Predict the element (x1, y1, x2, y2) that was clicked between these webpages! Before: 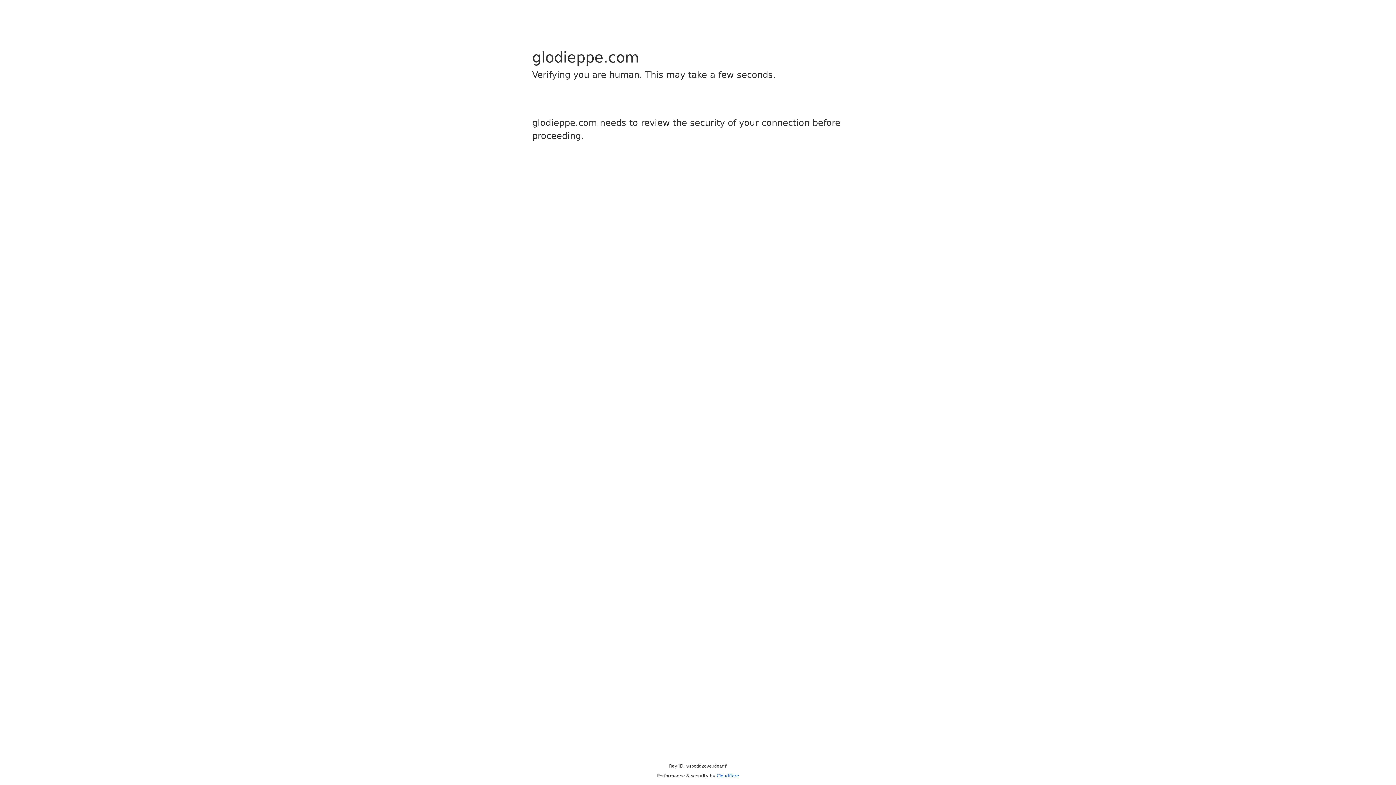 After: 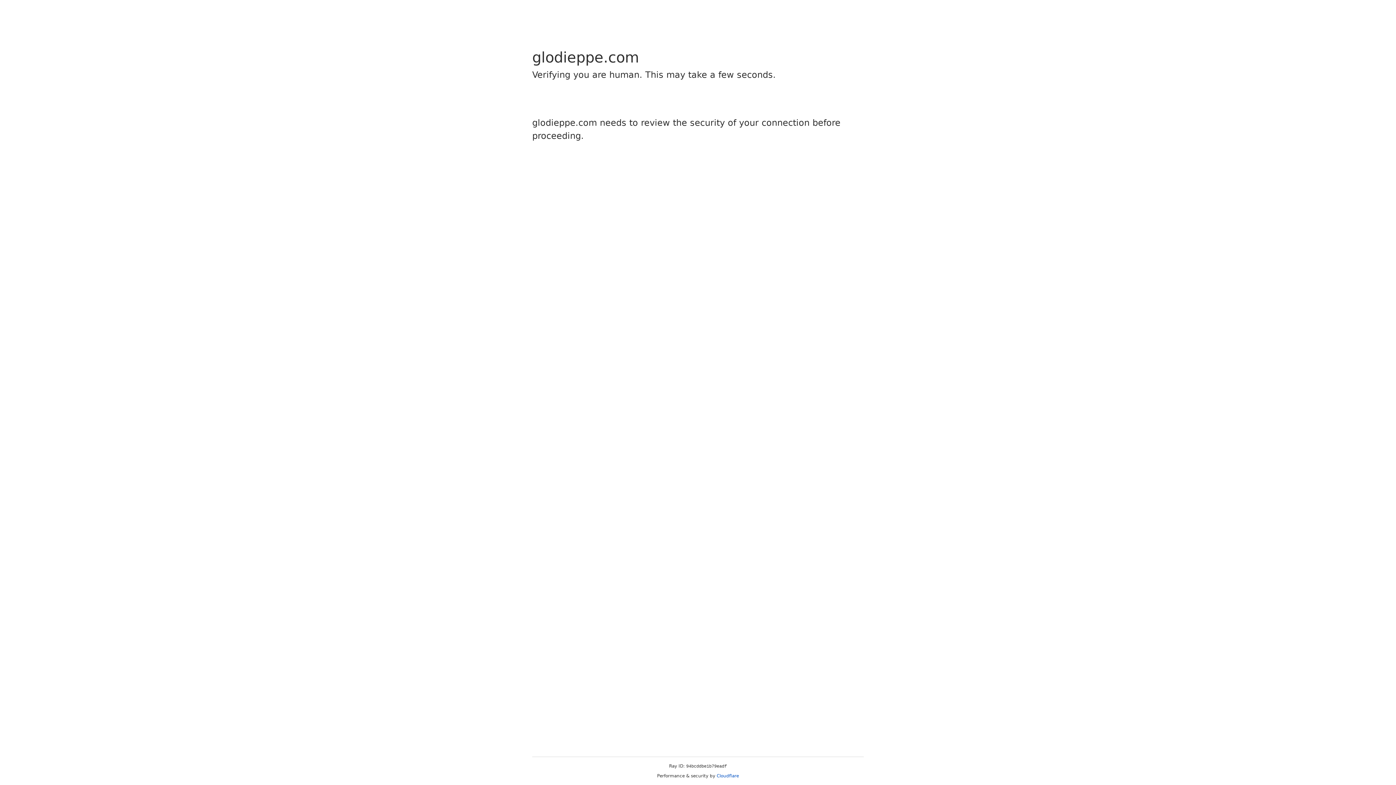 Action: bbox: (716, 773, 739, 778) label: Cloudflare